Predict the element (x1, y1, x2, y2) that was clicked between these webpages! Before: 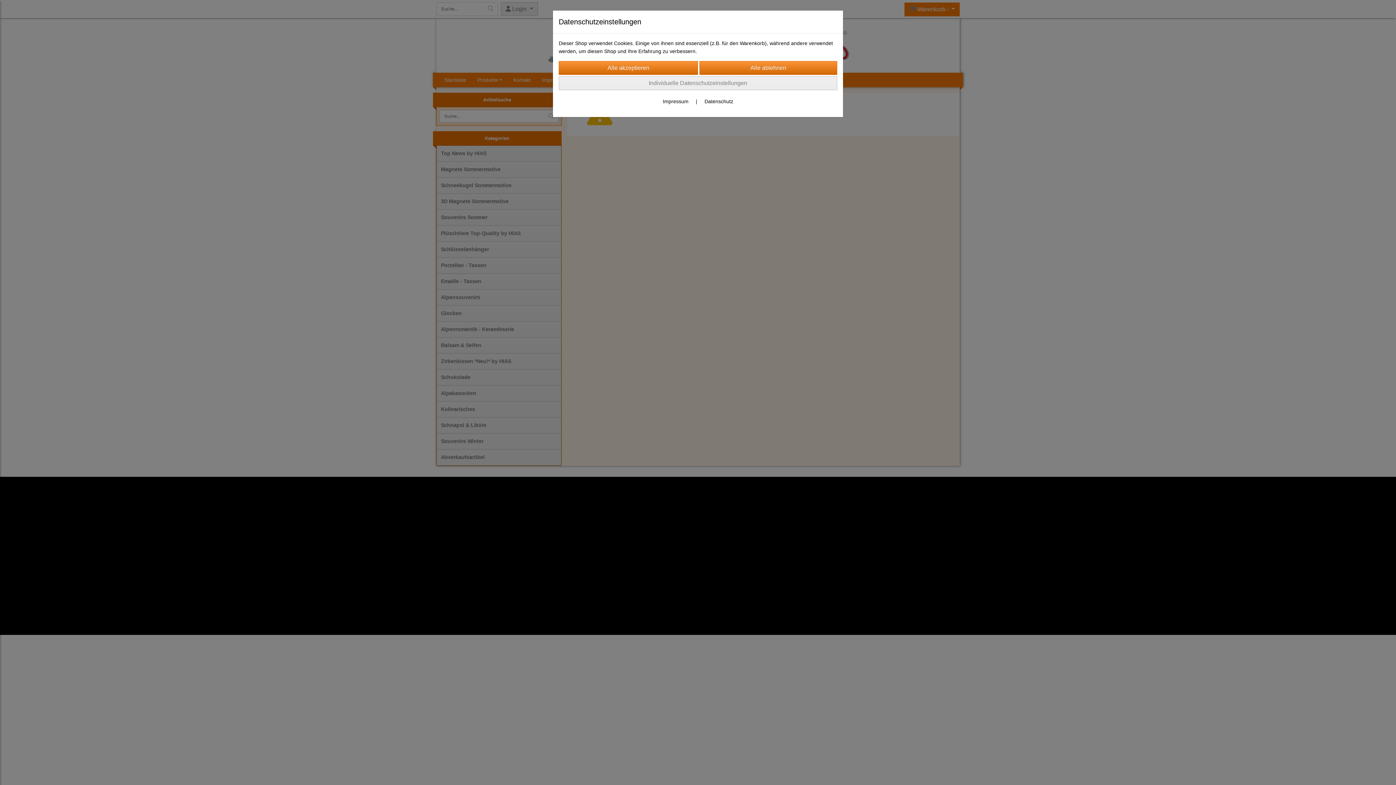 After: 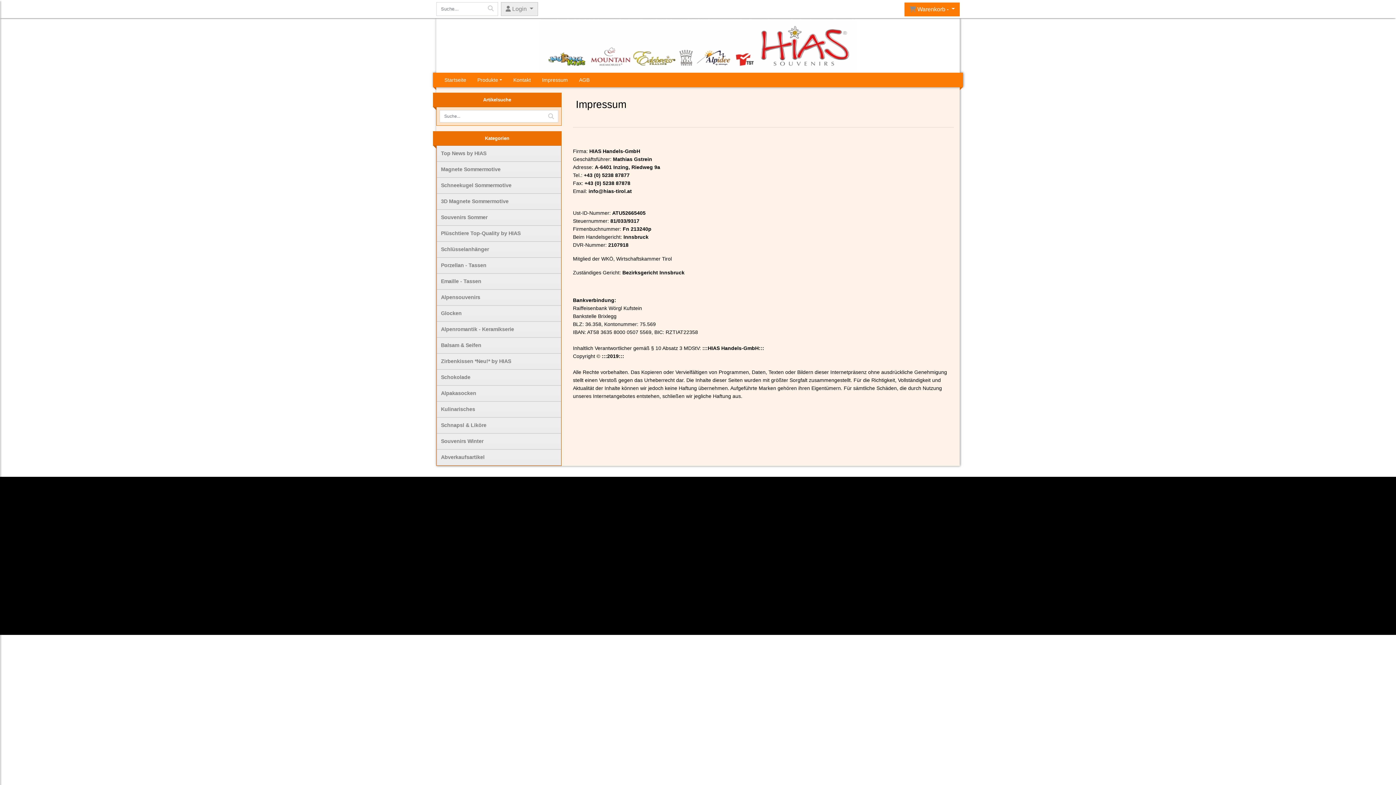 Action: label: Impressum bbox: (662, 98, 688, 104)